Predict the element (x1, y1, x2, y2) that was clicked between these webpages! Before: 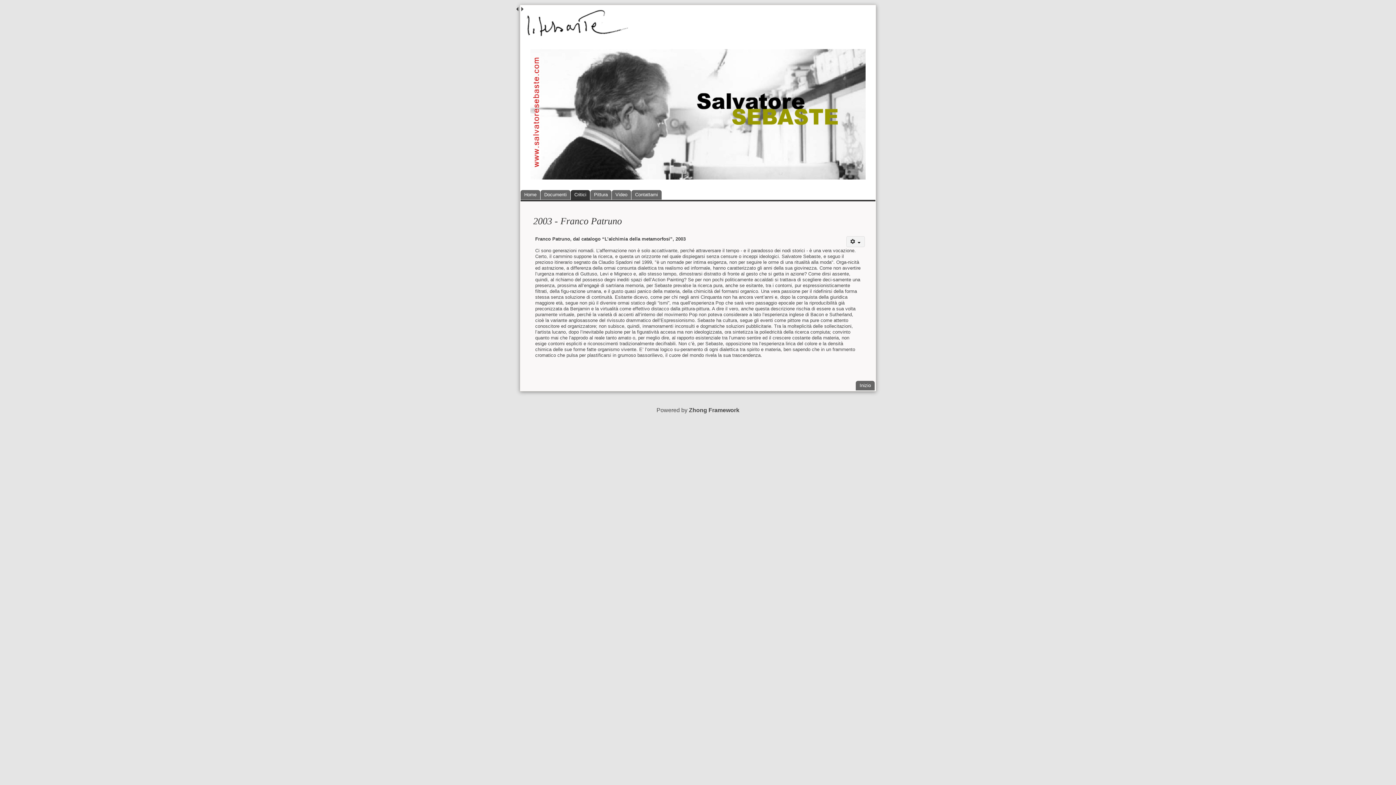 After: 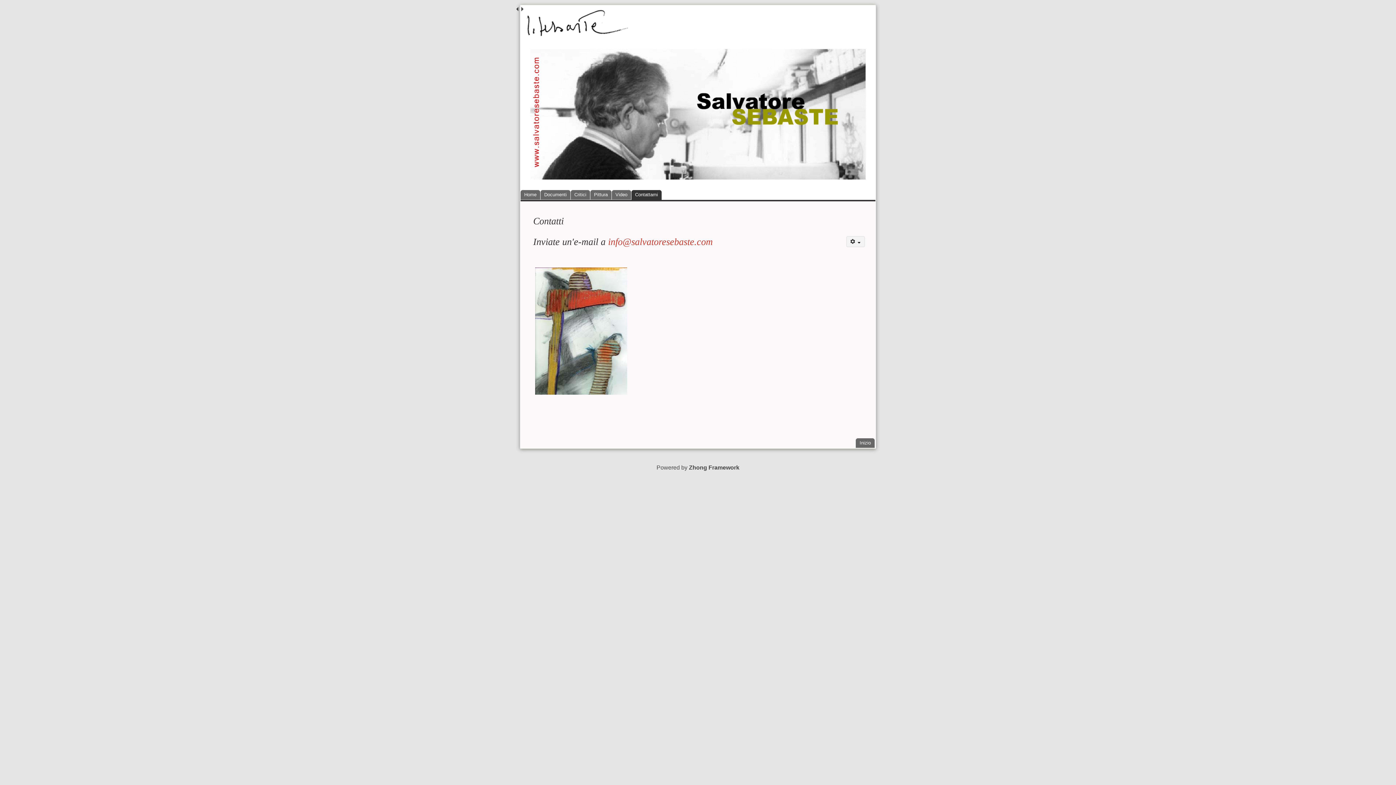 Action: bbox: (631, 190, 661, 200) label: Contattami